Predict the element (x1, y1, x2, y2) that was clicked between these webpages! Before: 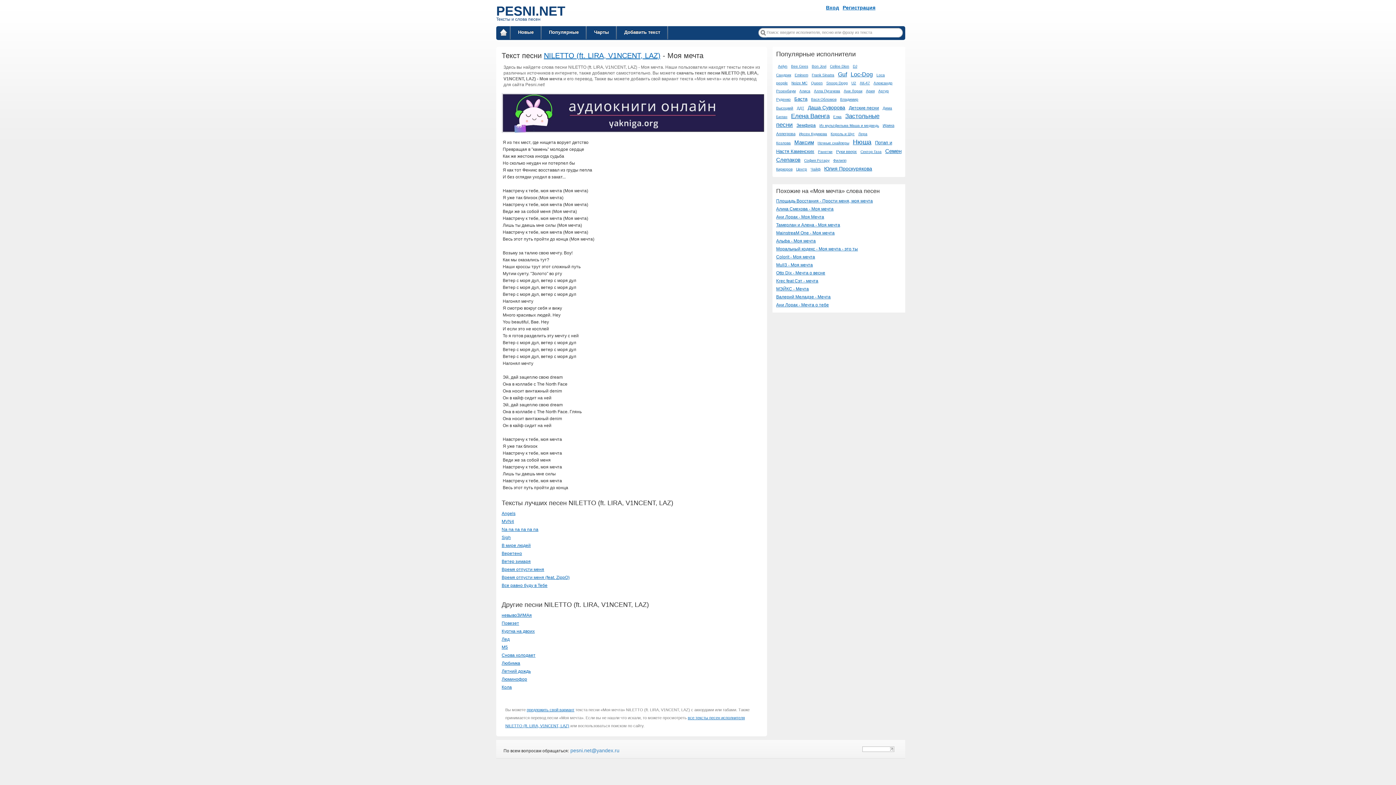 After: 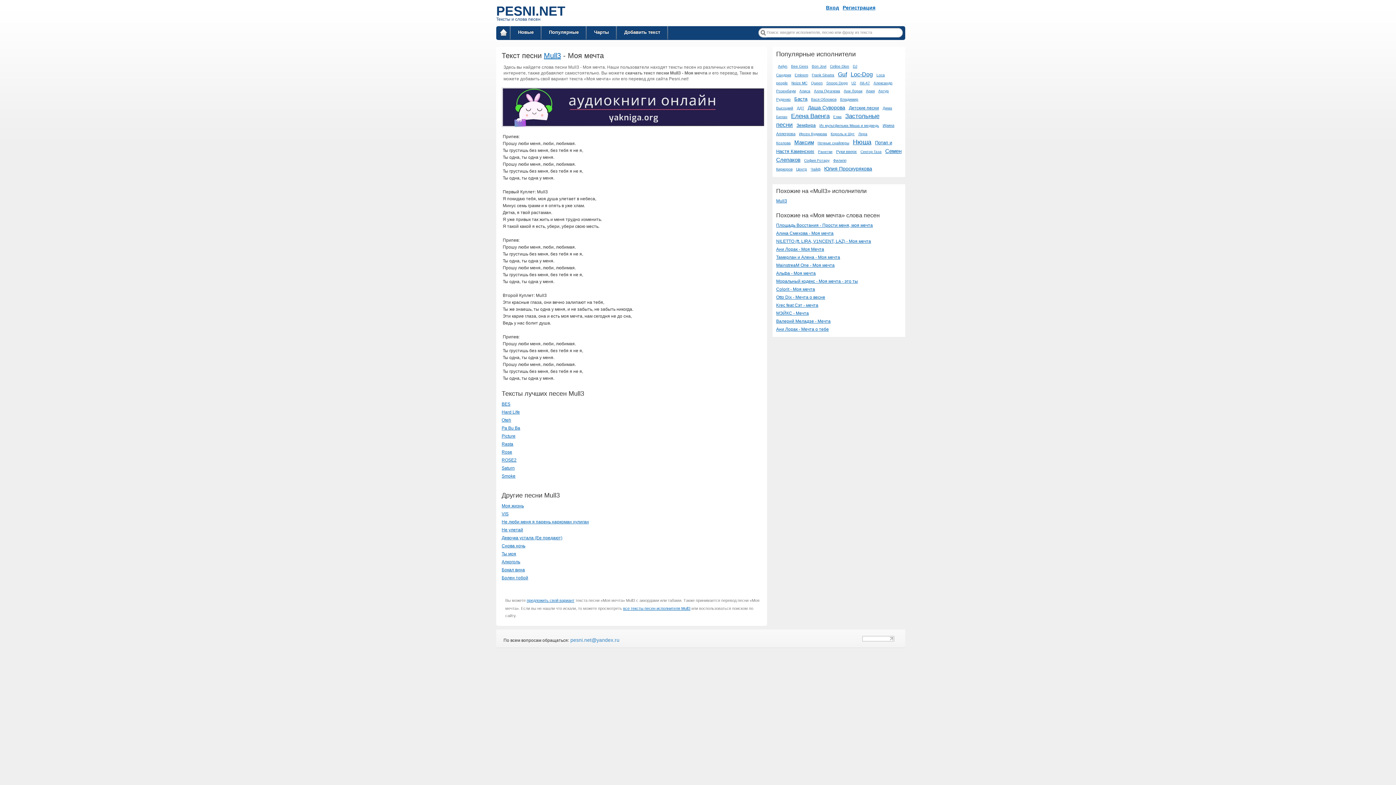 Action: bbox: (776, 262, 813, 267) label: Mull3 - Моя мечта